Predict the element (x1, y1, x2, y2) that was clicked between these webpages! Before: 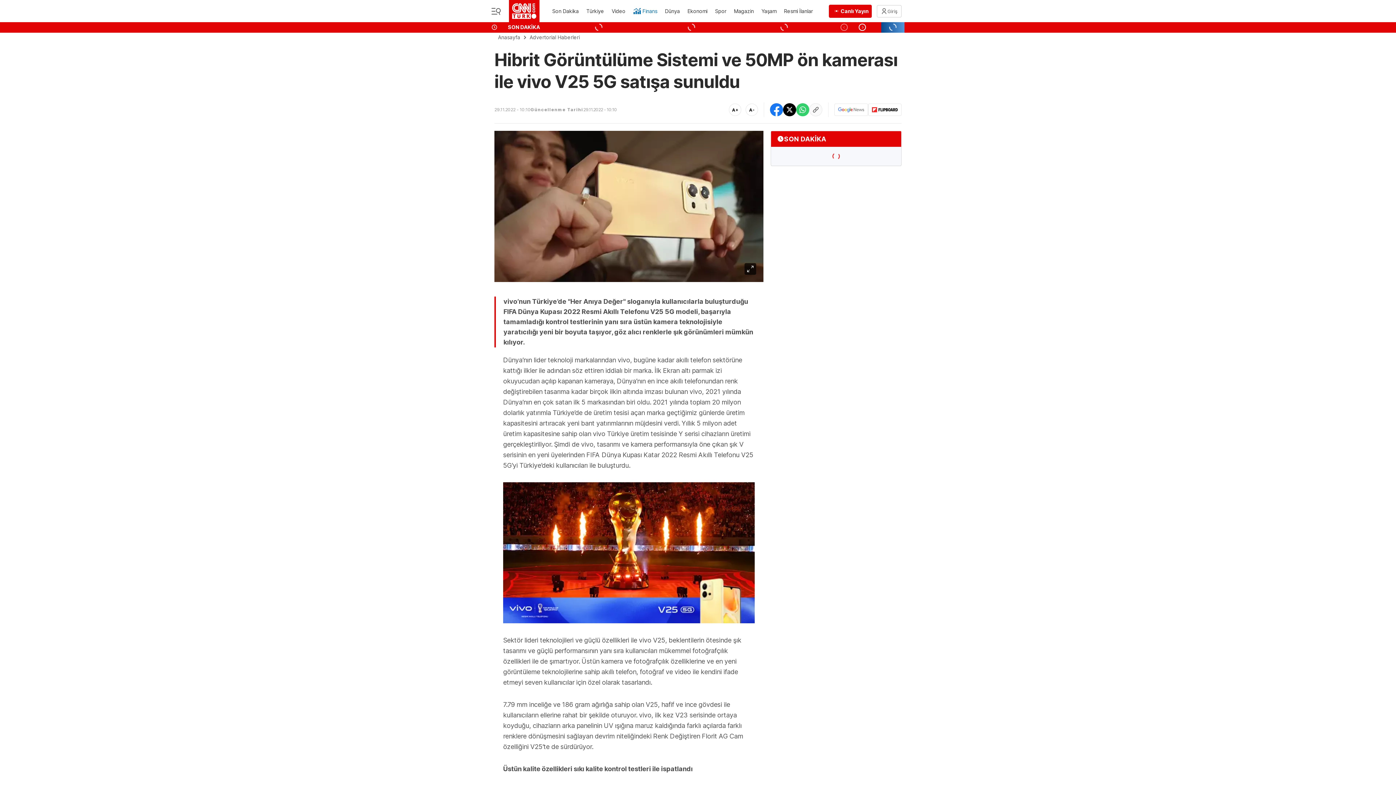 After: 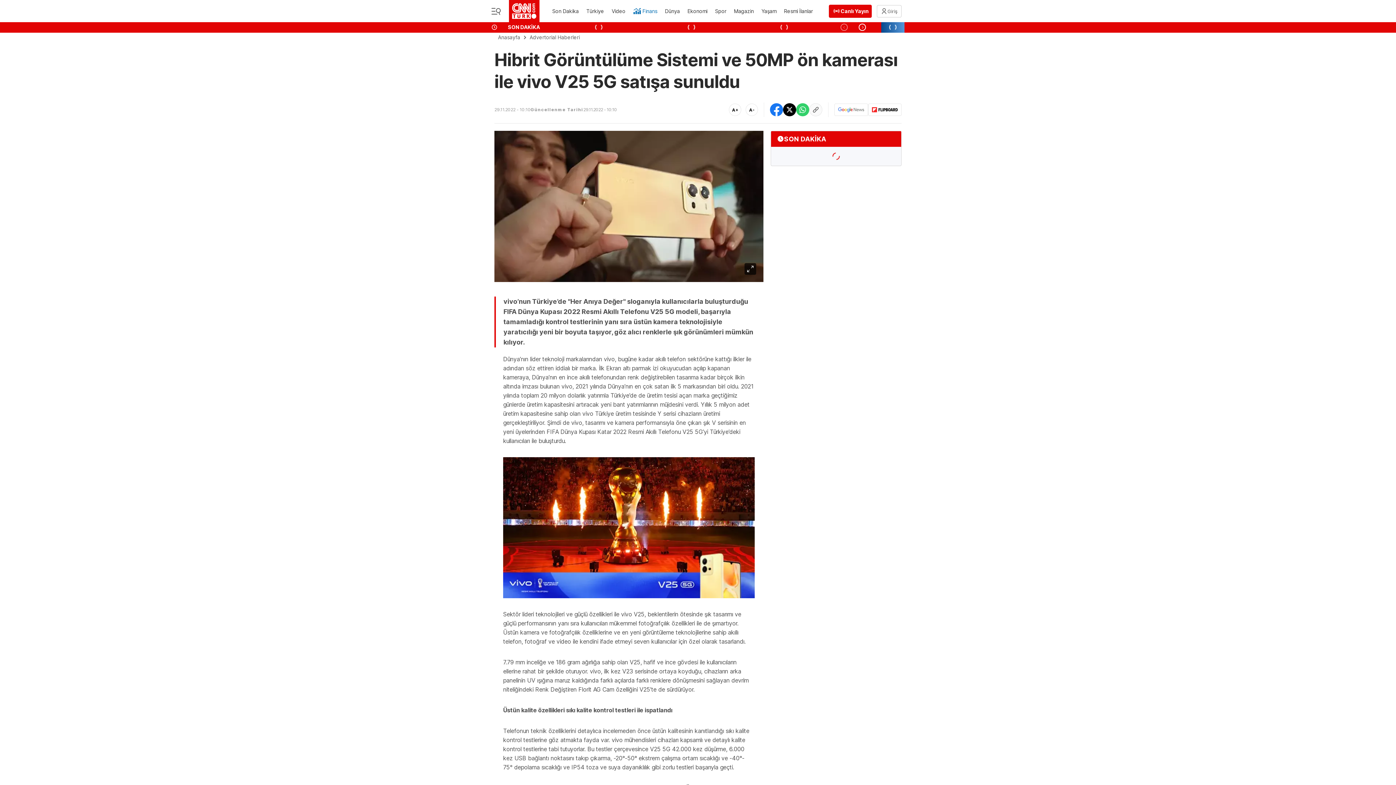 Action: bbox: (745, 103, 758, 116) label: A-